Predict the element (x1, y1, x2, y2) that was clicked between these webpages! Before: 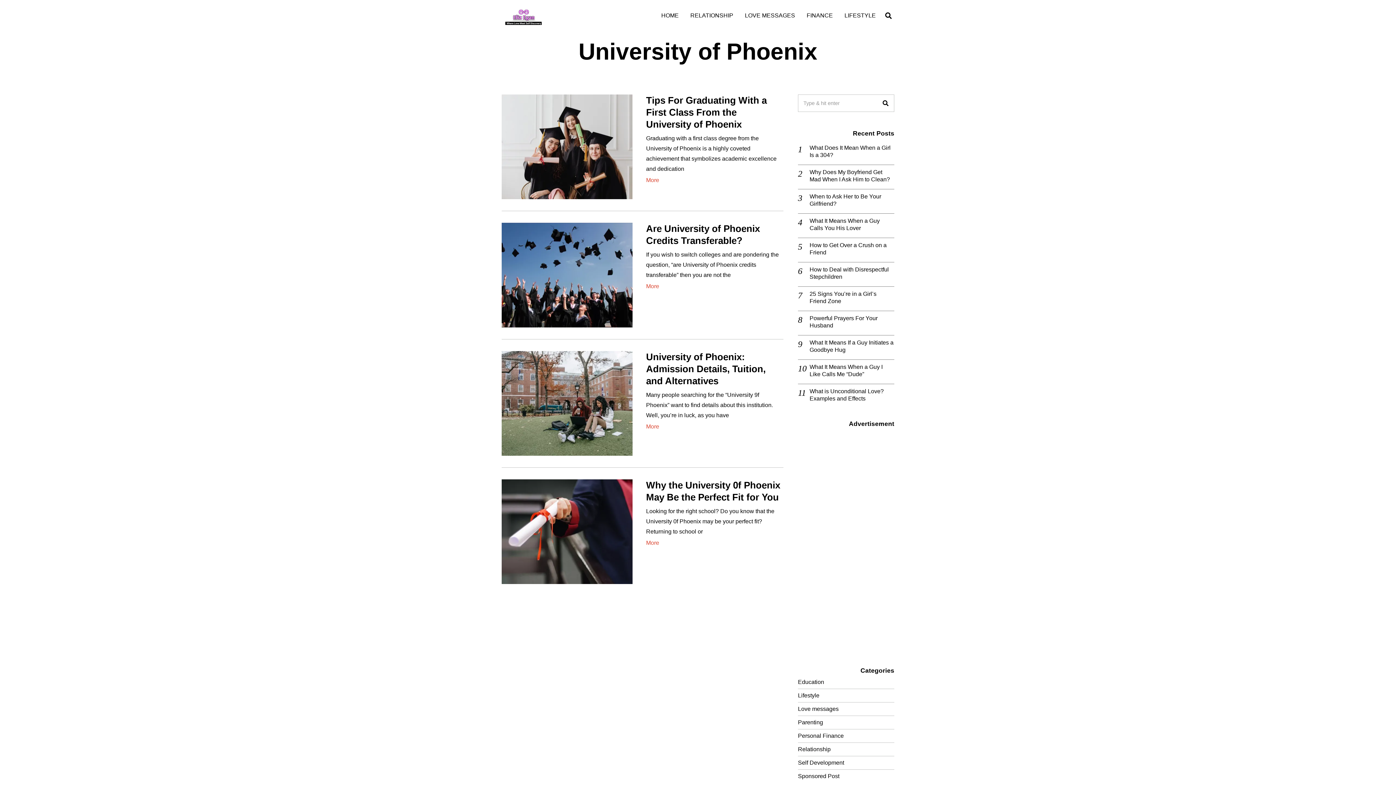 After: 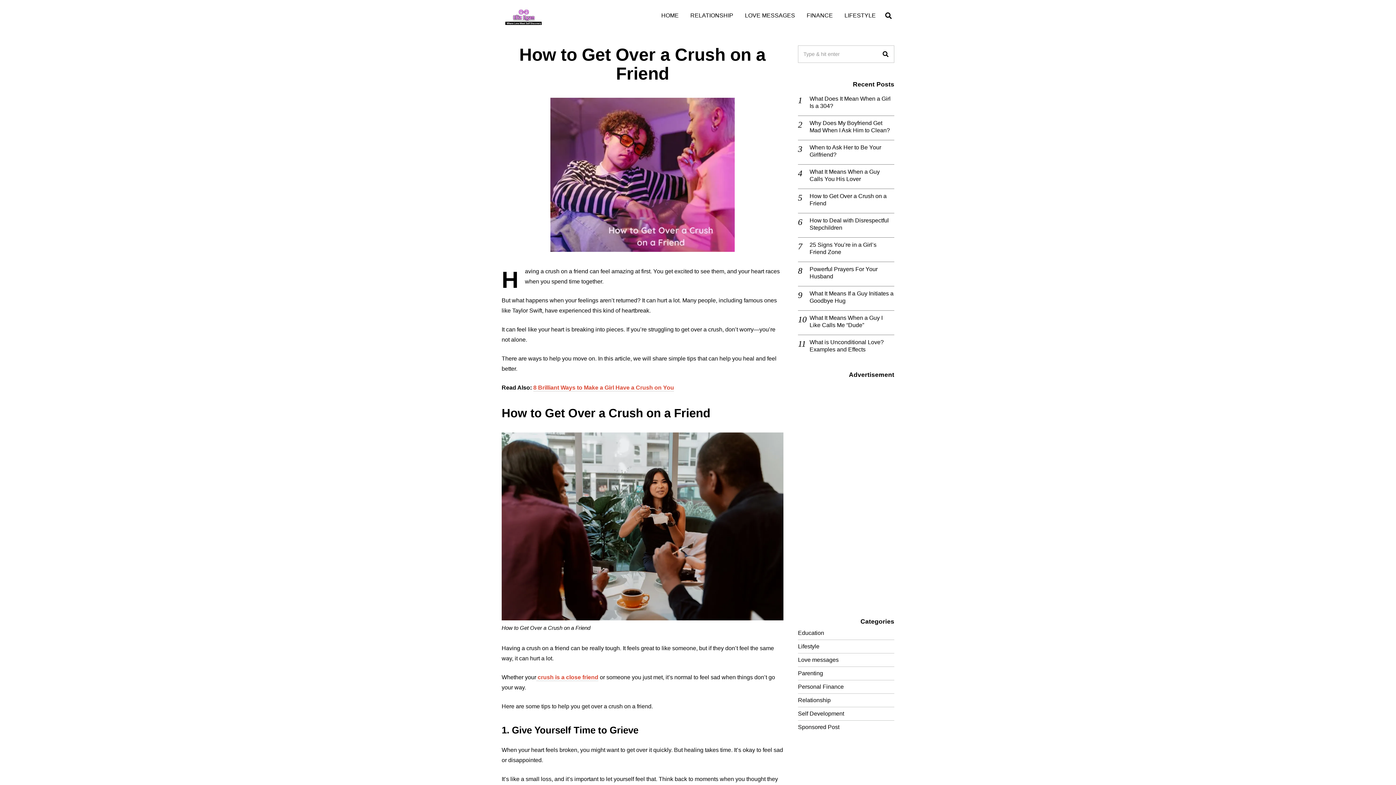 Action: label: How to Get Over a Crush on a Friend bbox: (809, 241, 894, 256)